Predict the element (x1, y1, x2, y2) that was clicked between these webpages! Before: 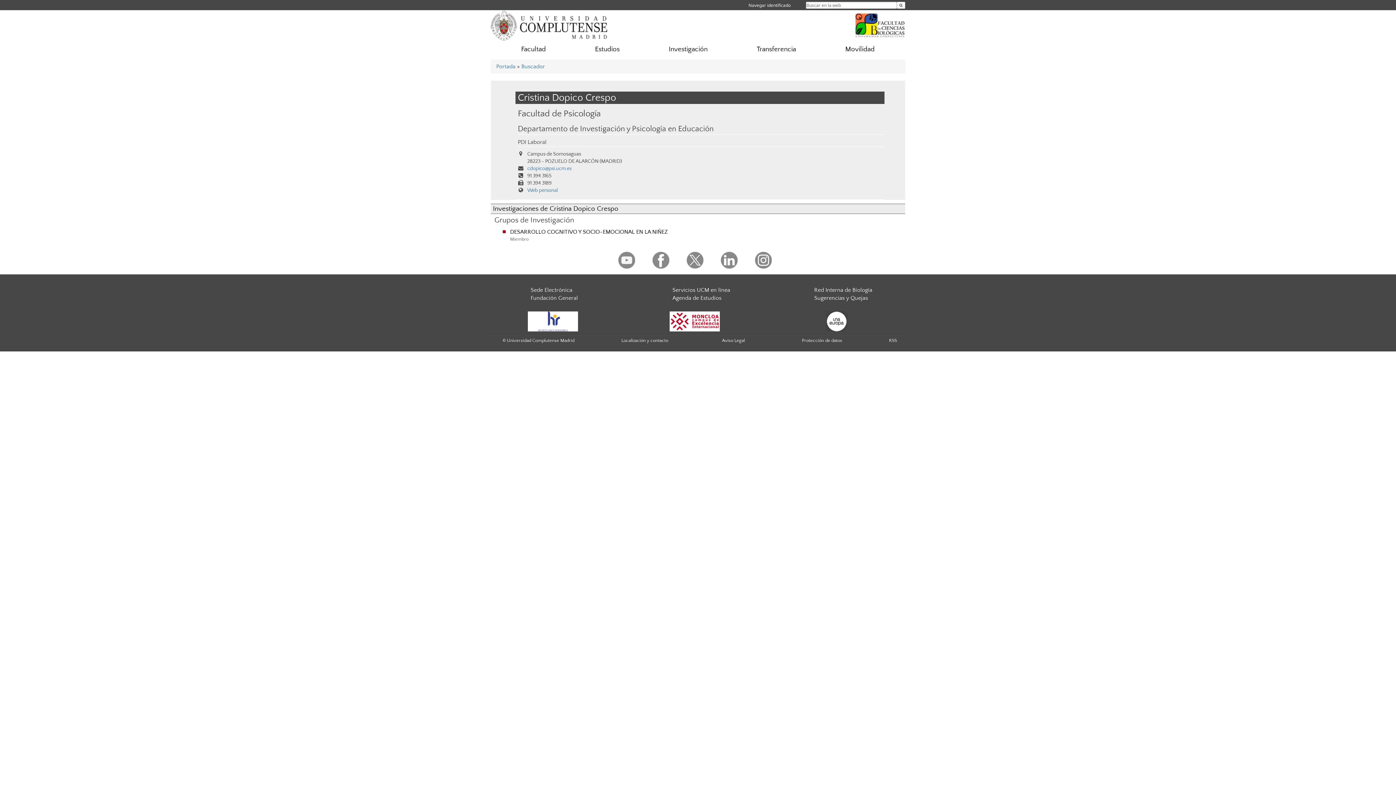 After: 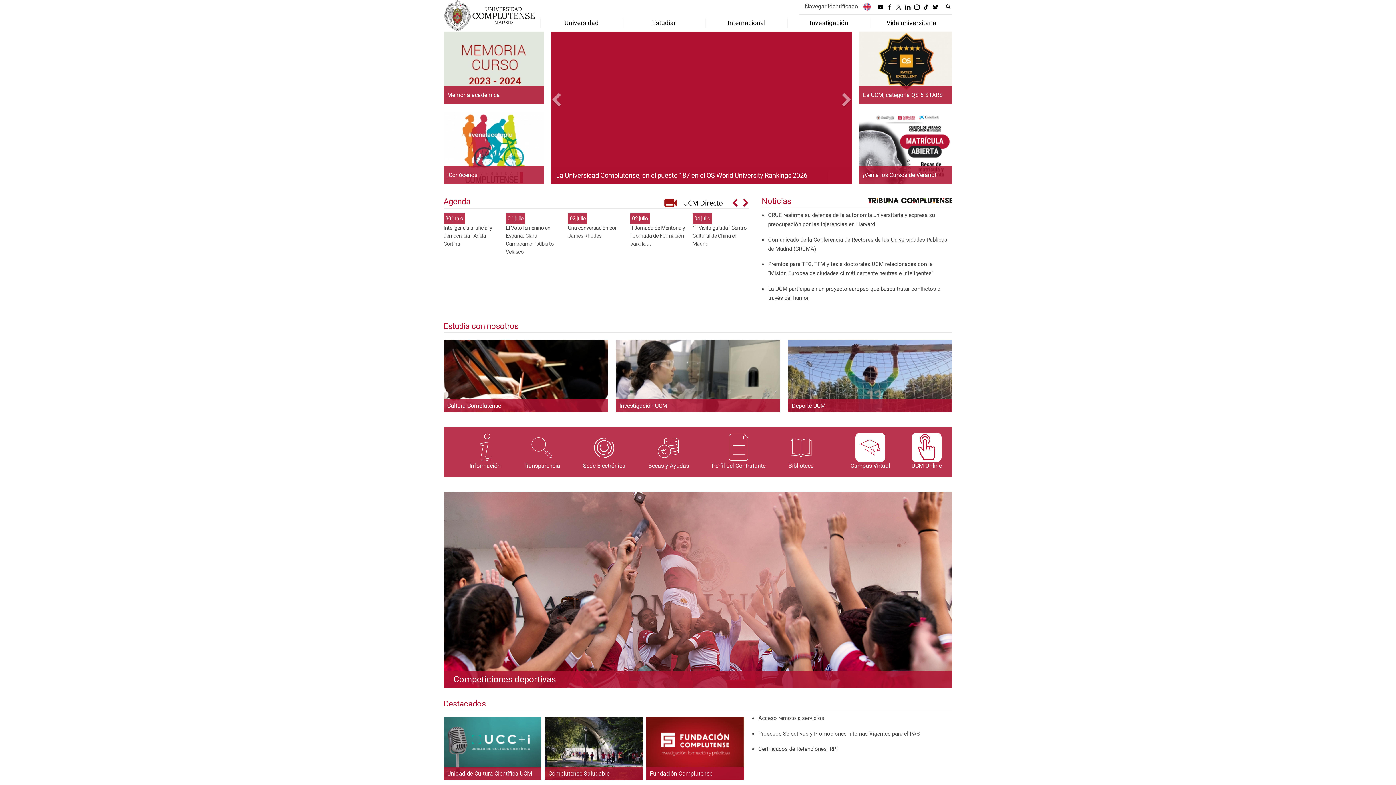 Action: bbox: (490, 22, 607, 28)